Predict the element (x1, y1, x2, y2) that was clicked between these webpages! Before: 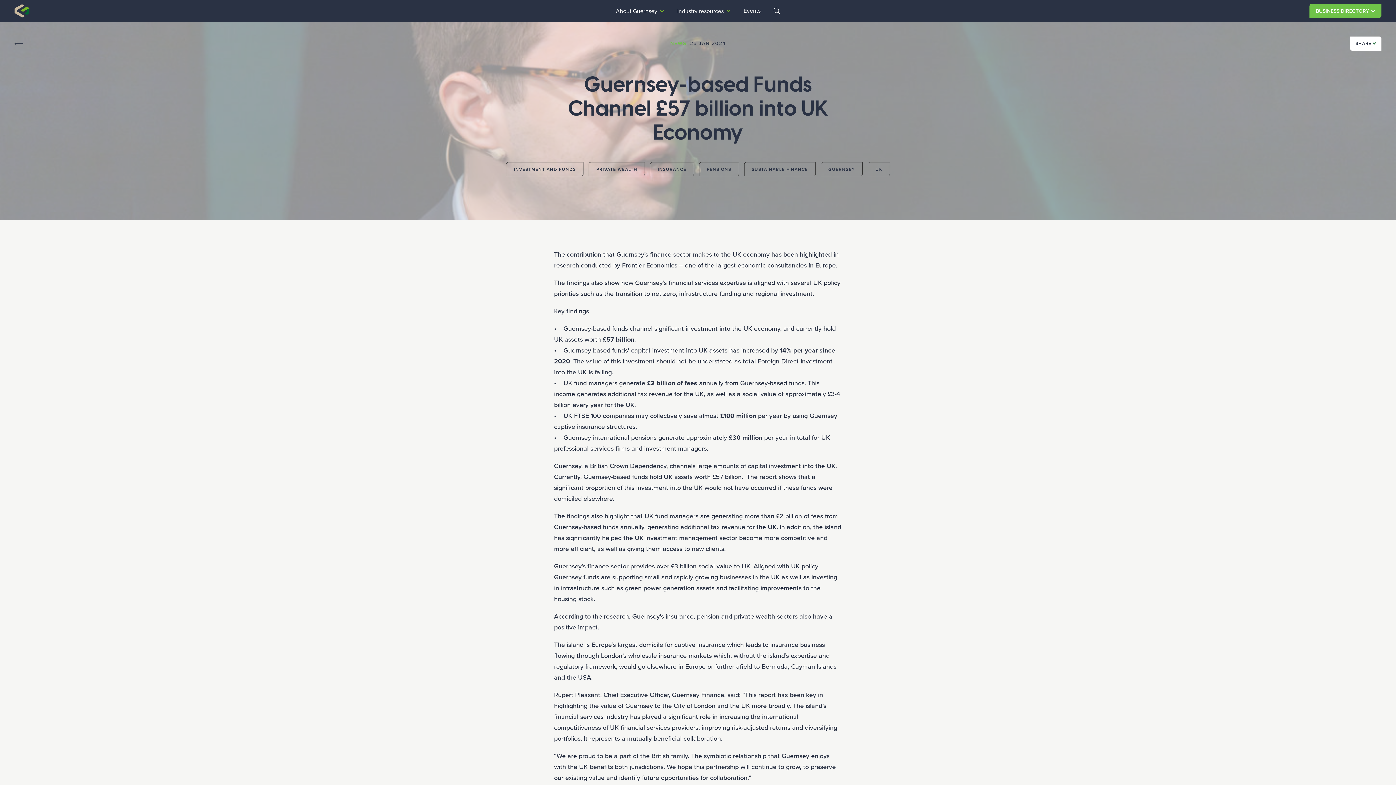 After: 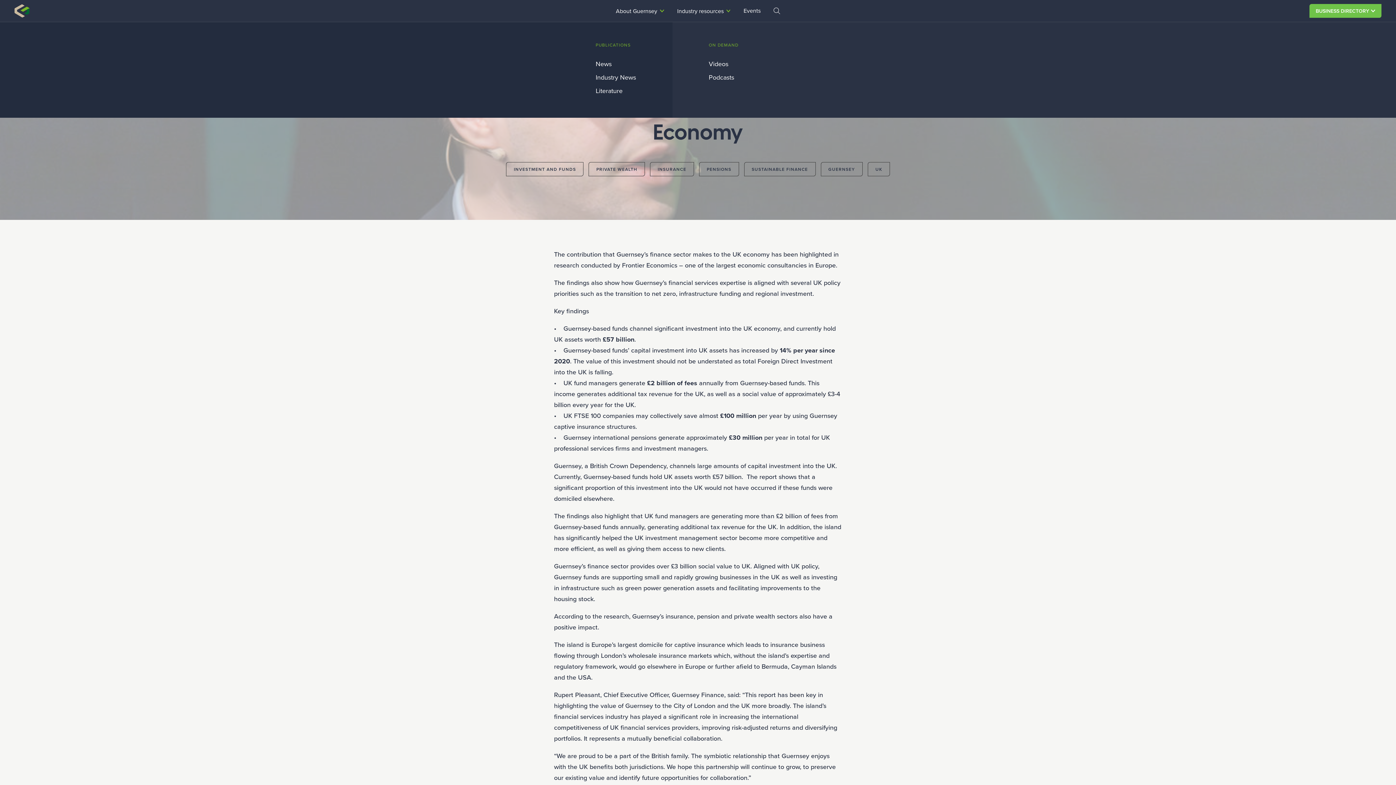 Action: label: Interact to open dropdown for Industry resources bbox: (677, 0, 730, 21)